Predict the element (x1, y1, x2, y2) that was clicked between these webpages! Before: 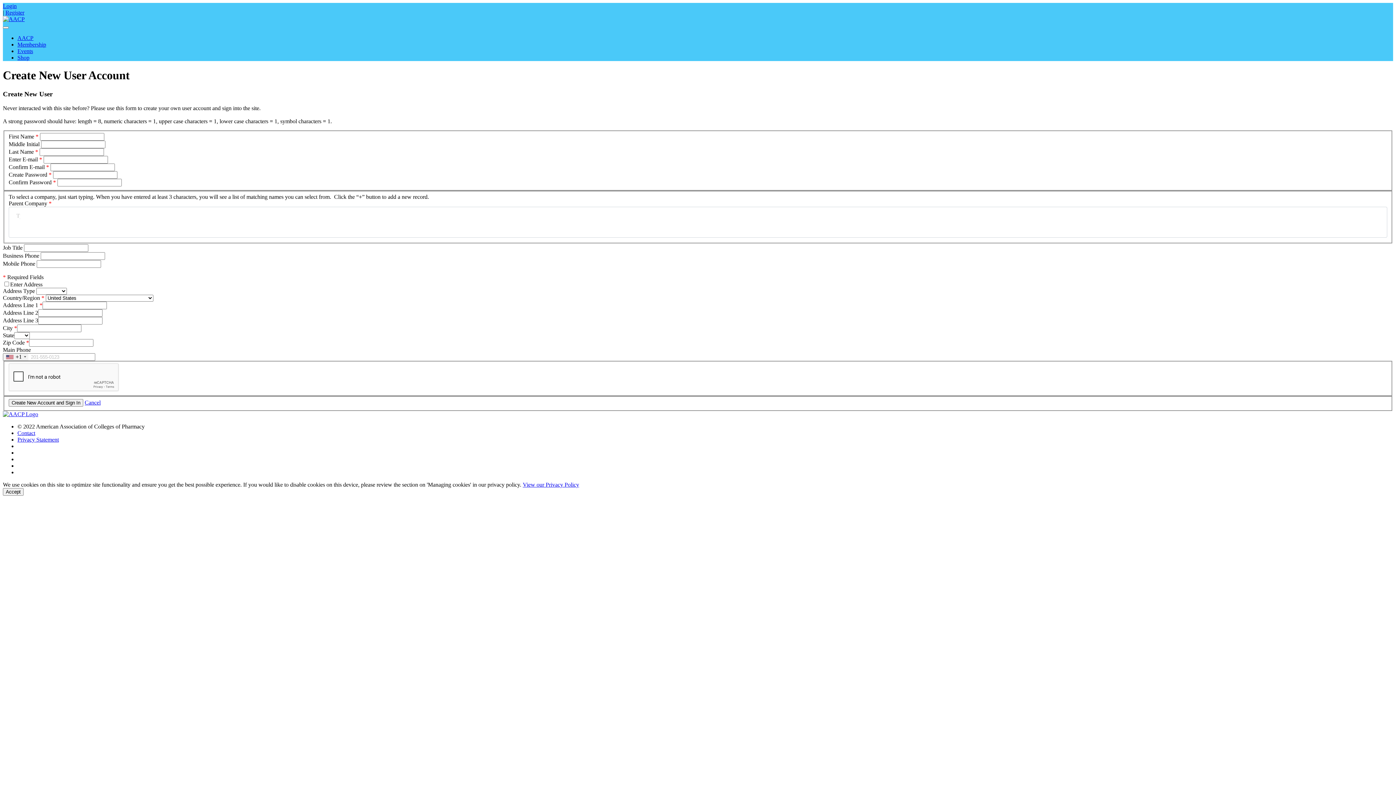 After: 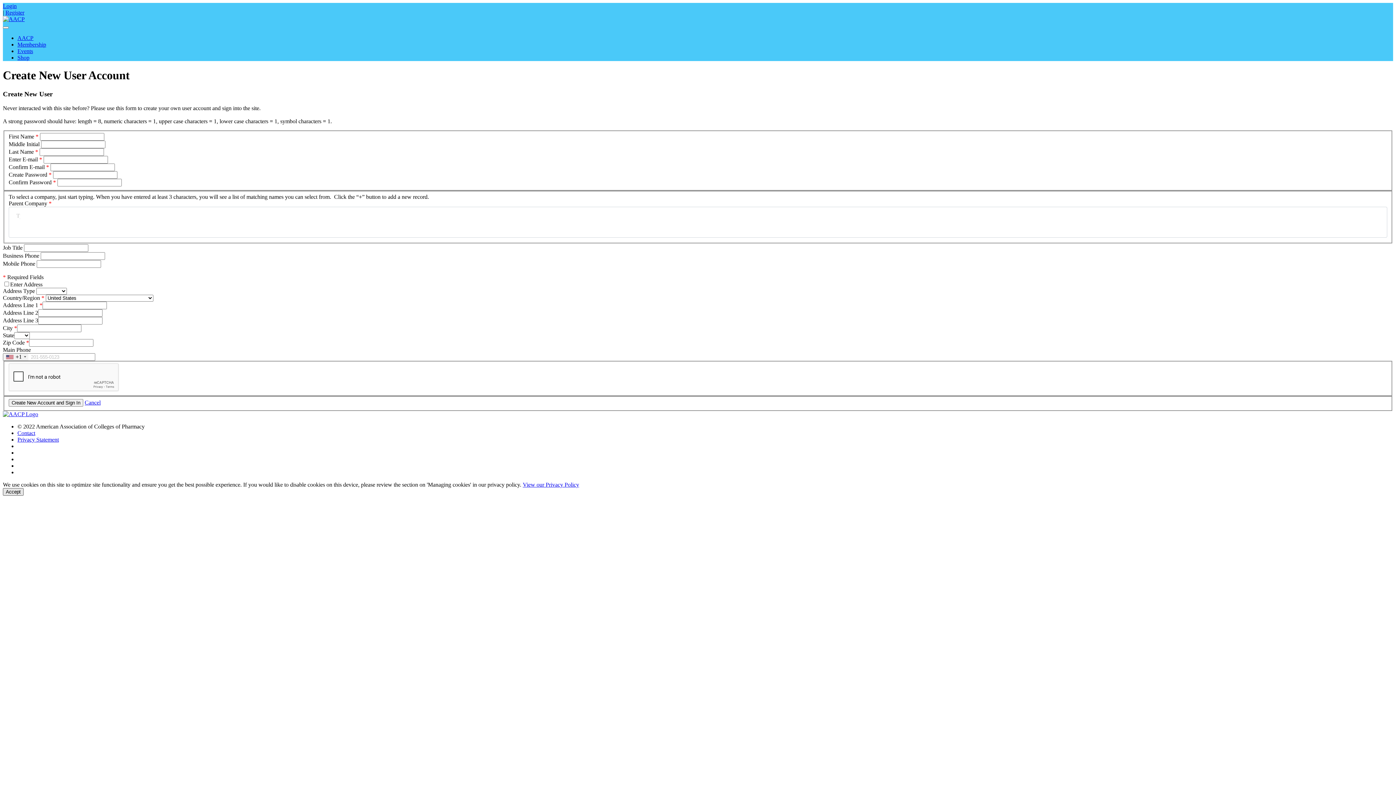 Action: bbox: (2, 488, 23, 495) label: Close